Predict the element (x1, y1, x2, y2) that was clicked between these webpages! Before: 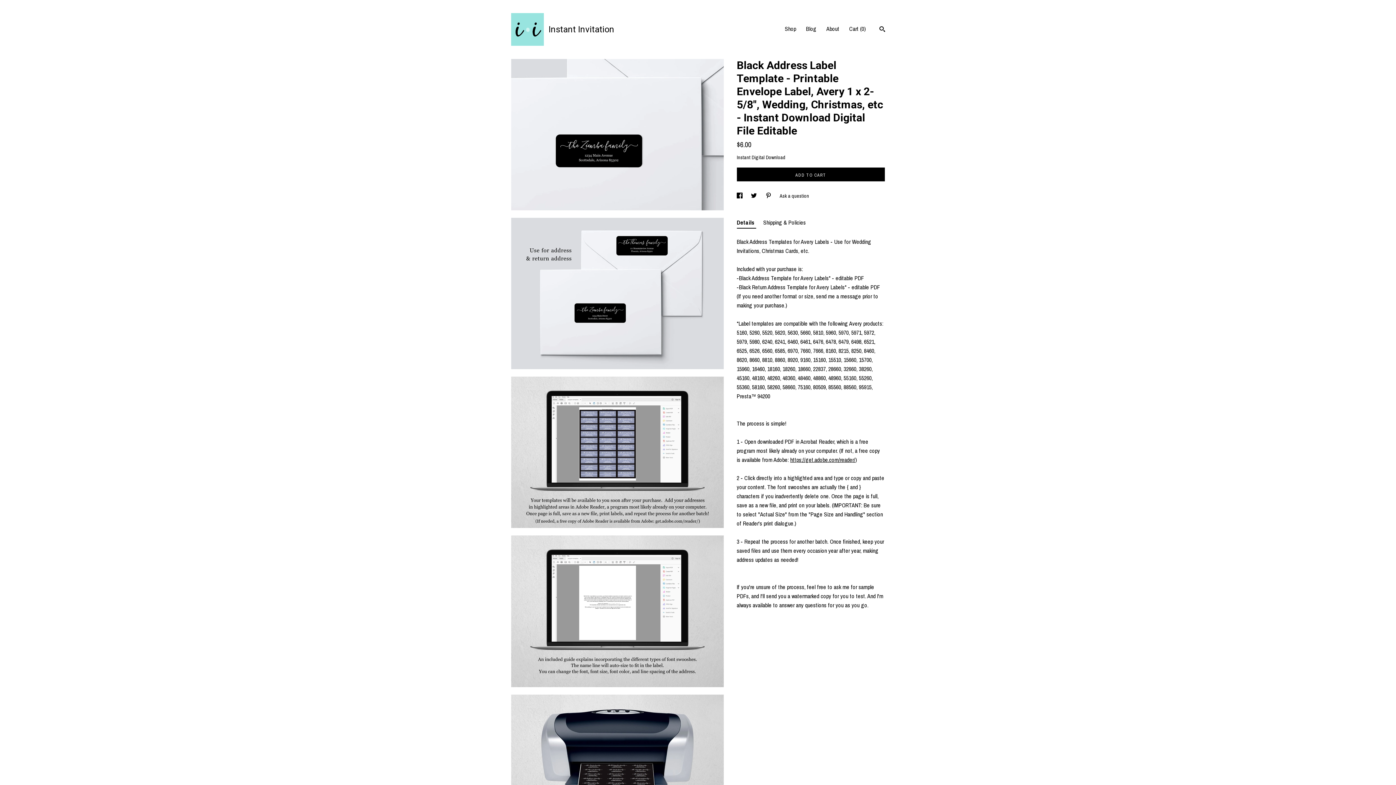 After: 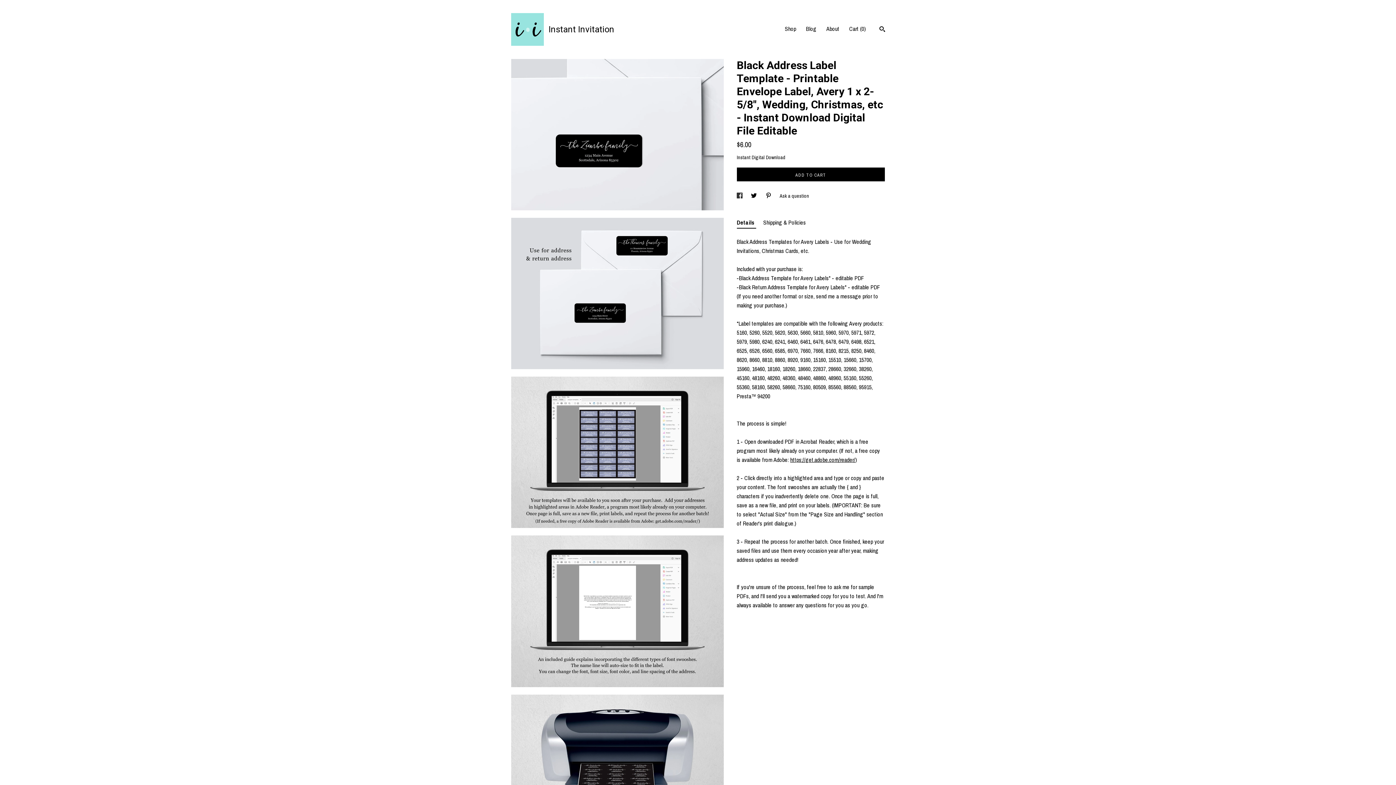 Action: bbox: (736, 192, 743, 199) label: social media share for  facebook